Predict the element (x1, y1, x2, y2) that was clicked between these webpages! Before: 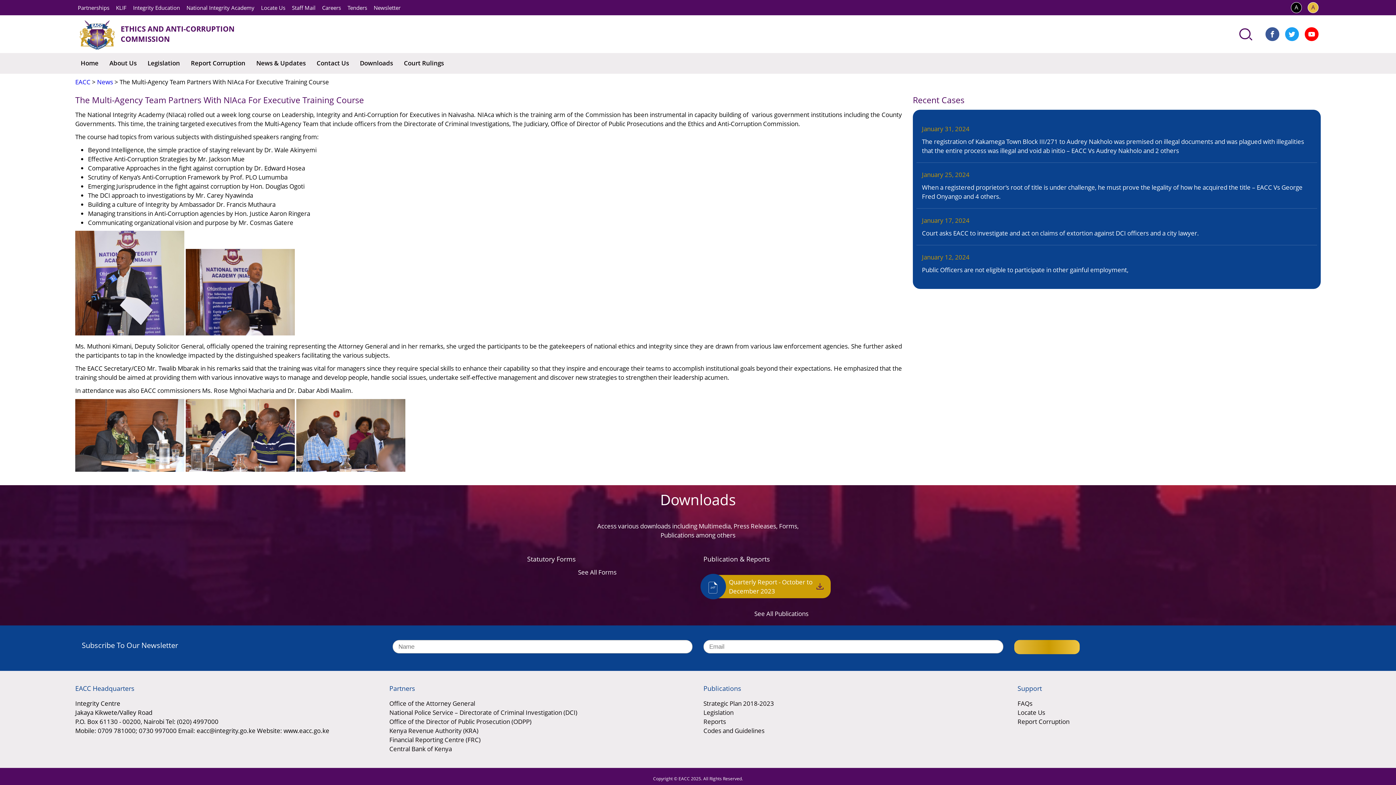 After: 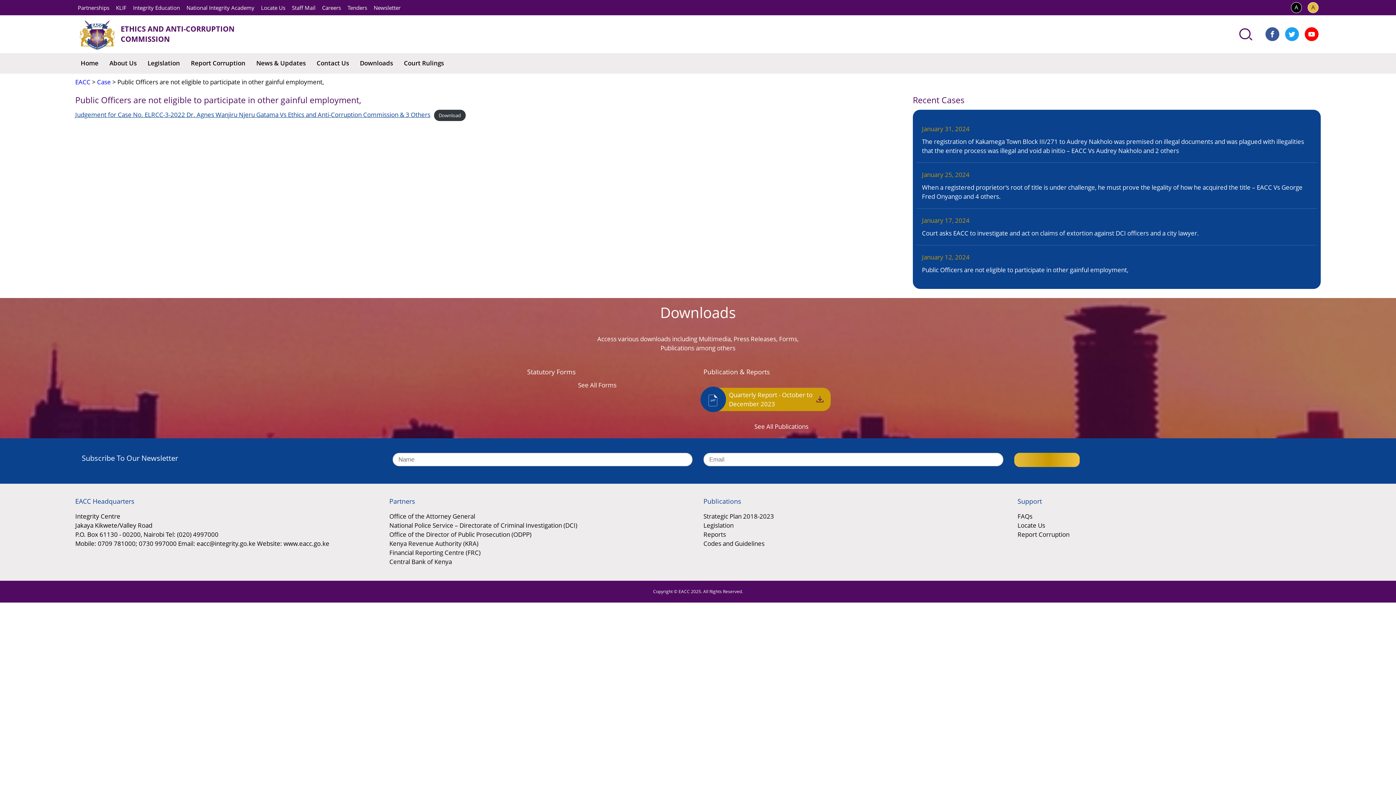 Action: bbox: (922, 265, 1128, 274) label: Public Officers are not eligible to participate in other gainful employment,